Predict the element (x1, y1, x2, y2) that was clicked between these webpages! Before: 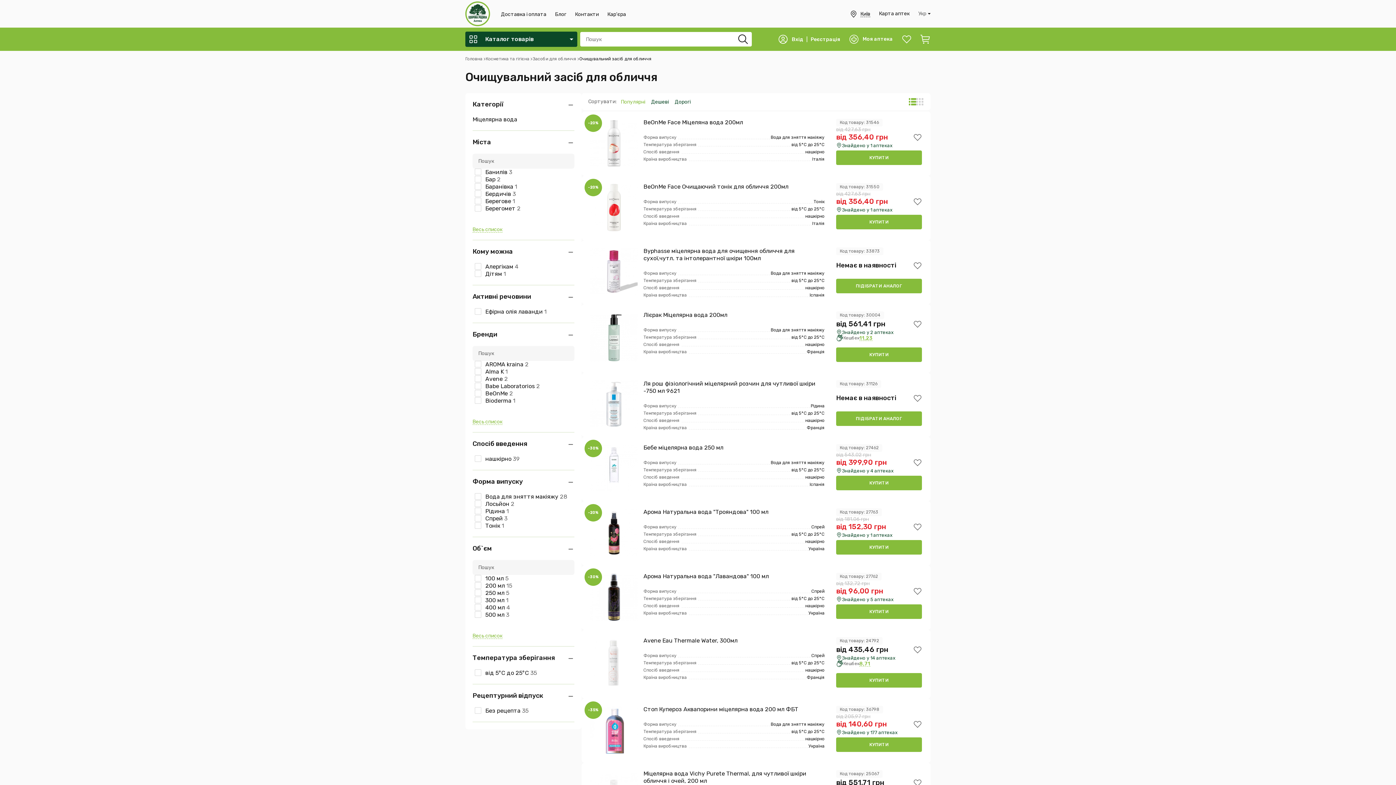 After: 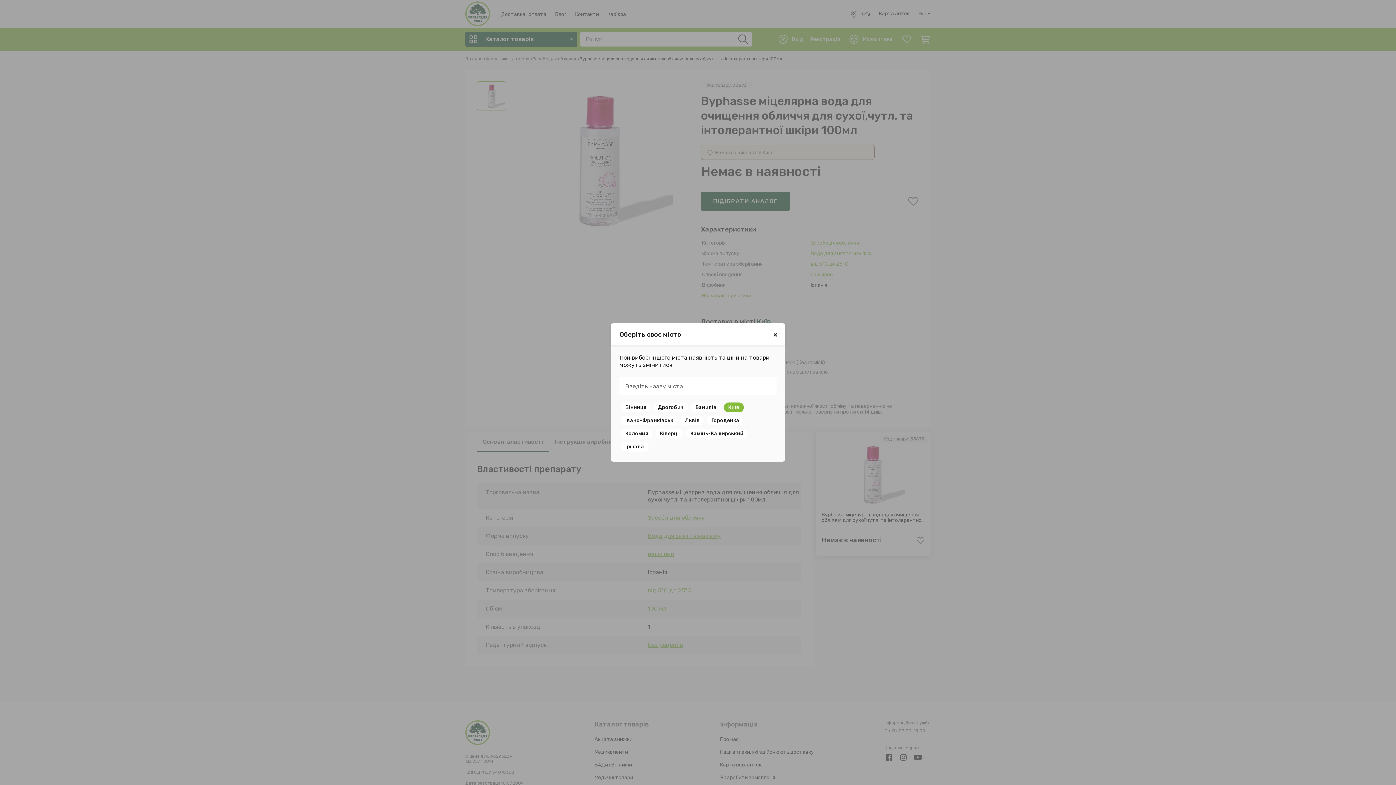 Action: bbox: (590, 248, 637, 296)